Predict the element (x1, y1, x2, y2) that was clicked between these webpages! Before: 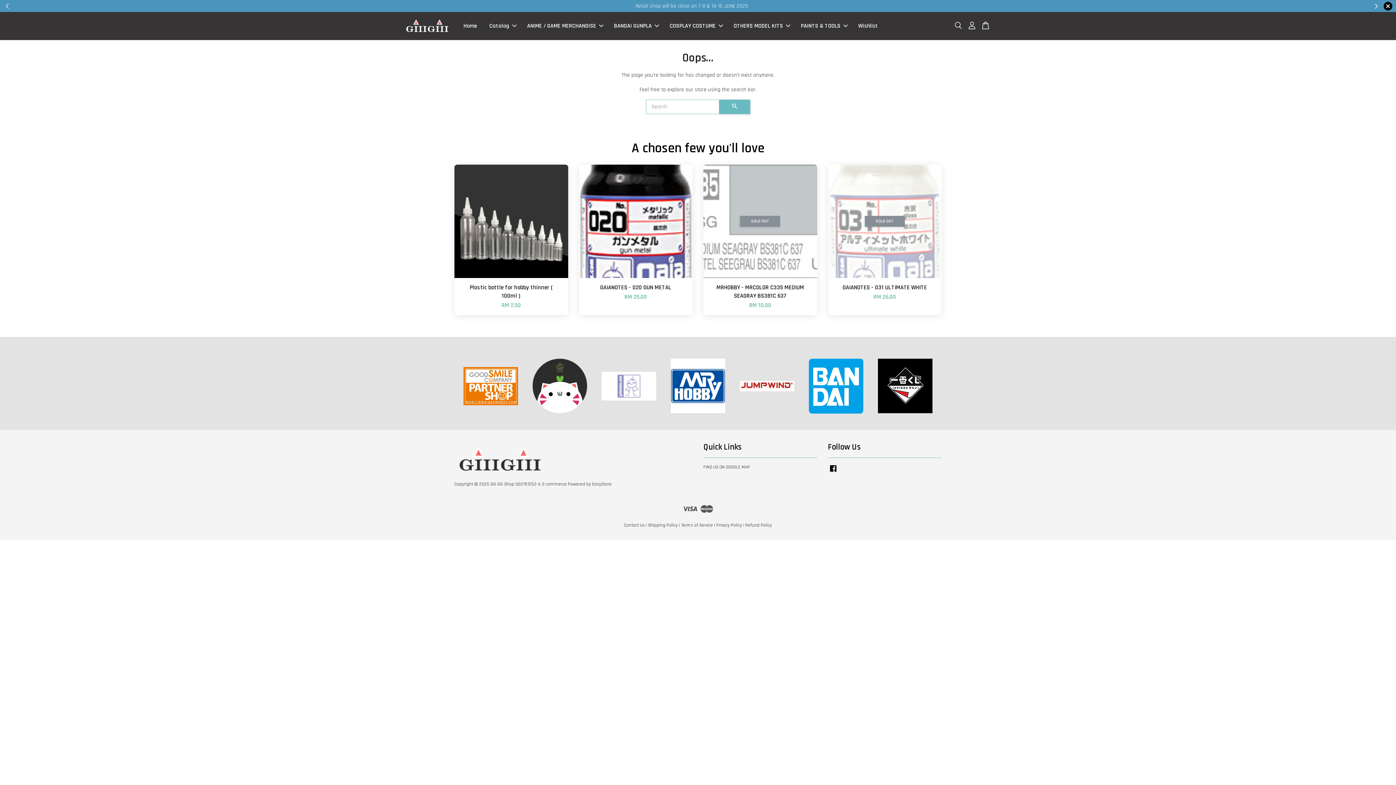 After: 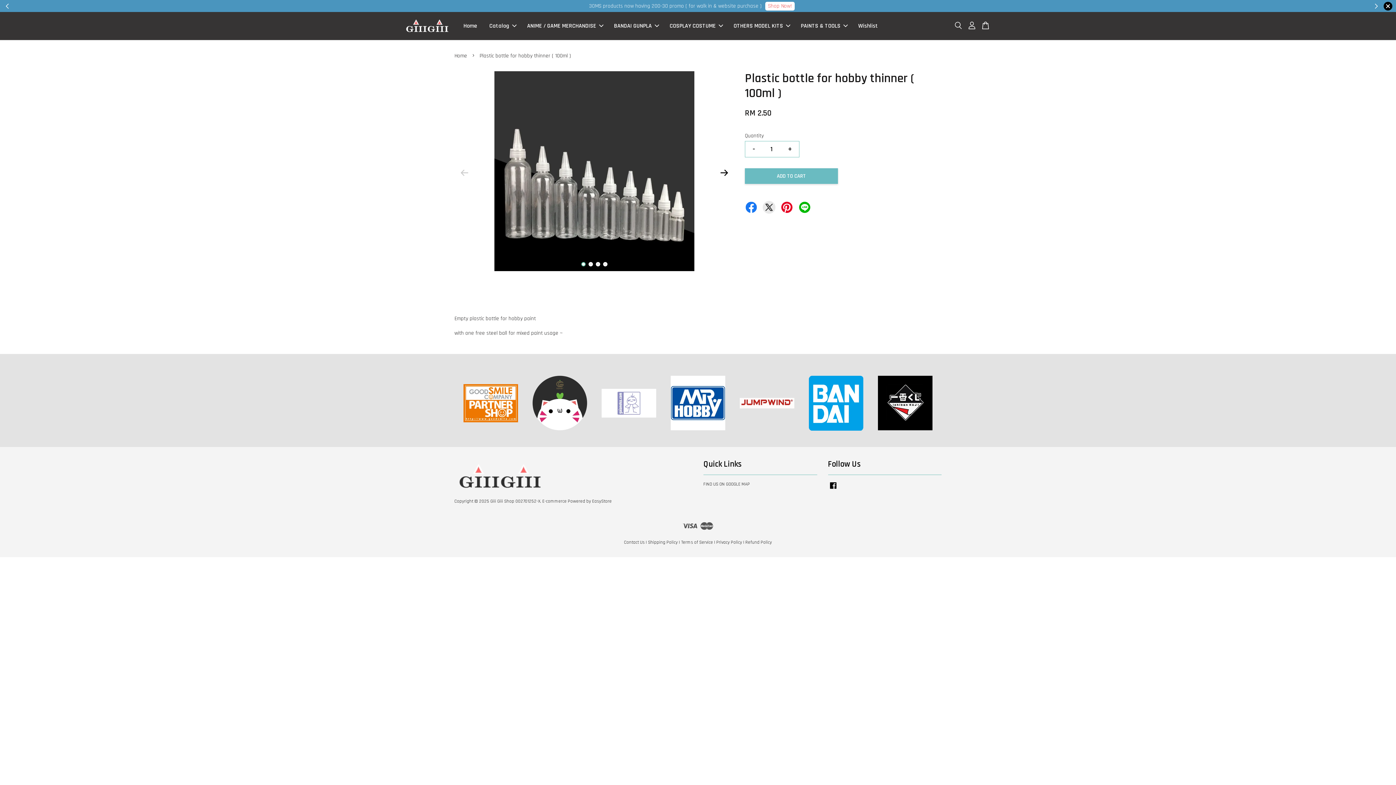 Action: label: Plastic bottle for hobby thinner ( 100ml )

RM 2.50 bbox: (454, 278, 568, 315)